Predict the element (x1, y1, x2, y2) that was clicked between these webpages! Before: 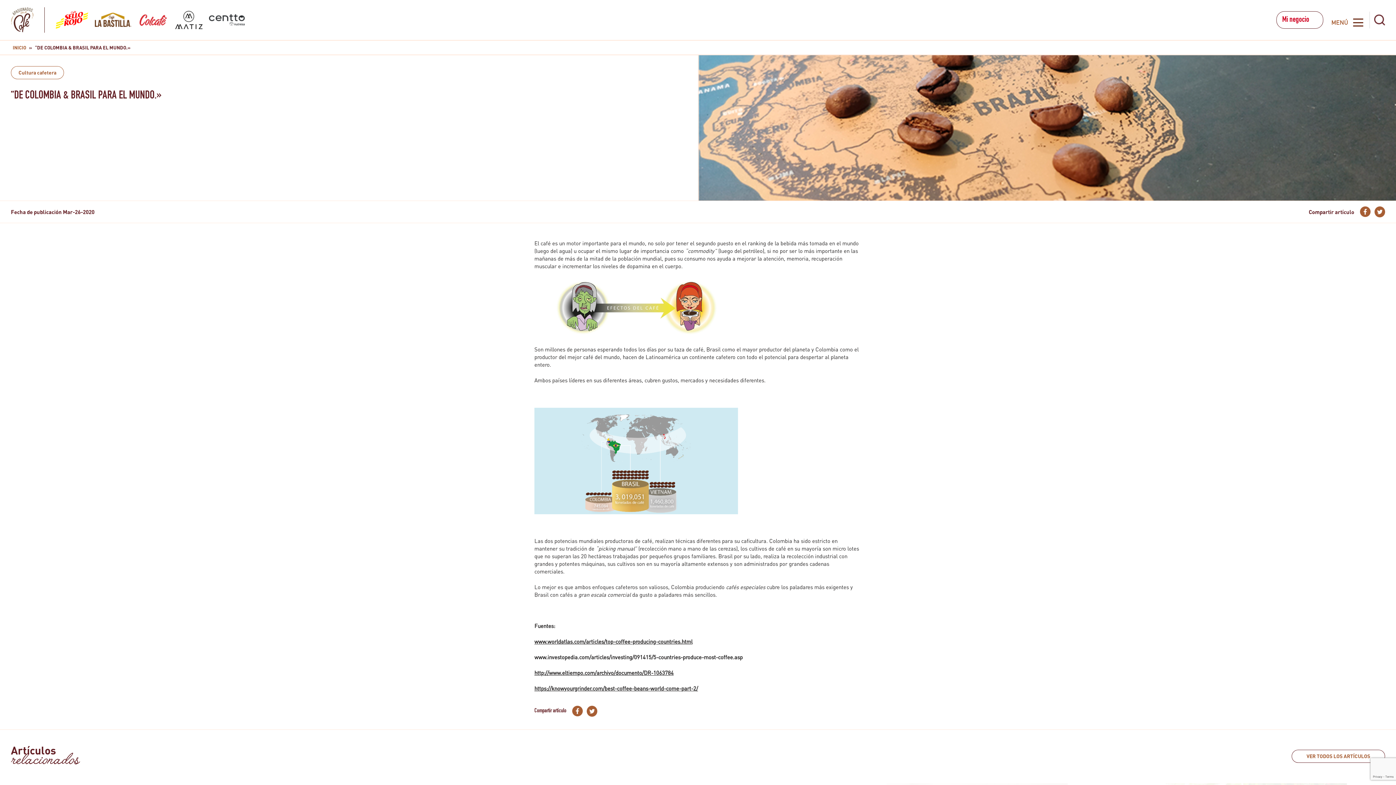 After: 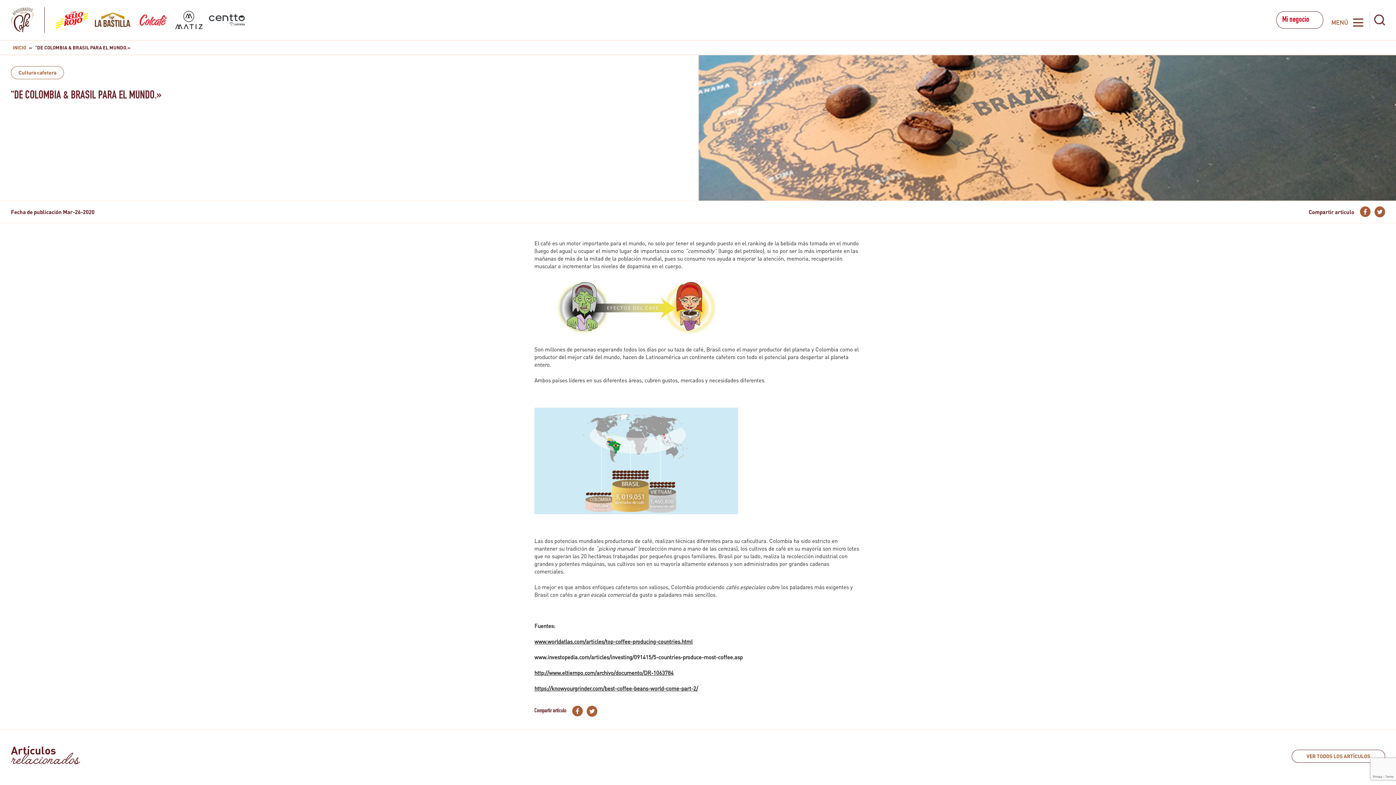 Action: label: twitter bbox: (1374, 206, 1385, 217)